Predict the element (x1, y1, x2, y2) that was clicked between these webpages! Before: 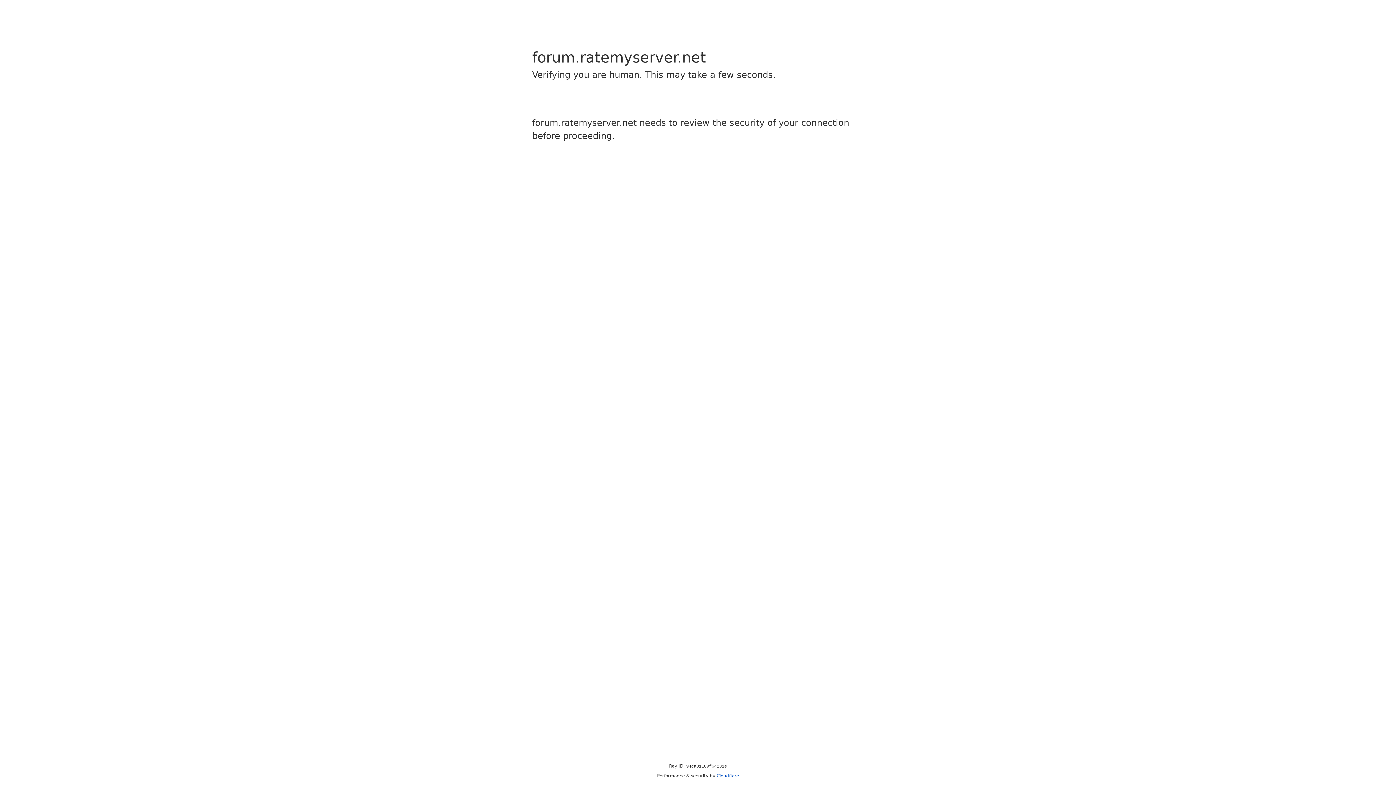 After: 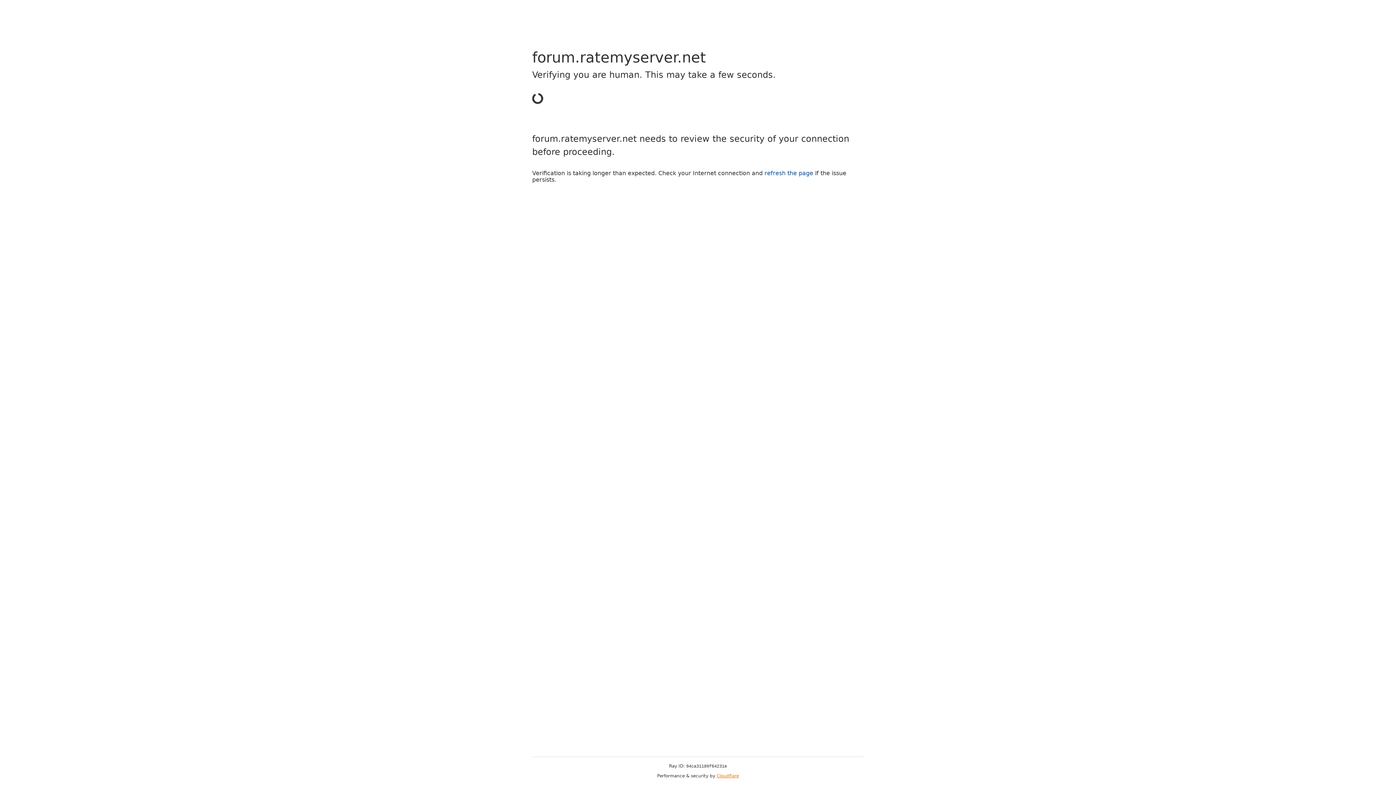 Action: label: Cloudflare bbox: (716, 773, 739, 778)